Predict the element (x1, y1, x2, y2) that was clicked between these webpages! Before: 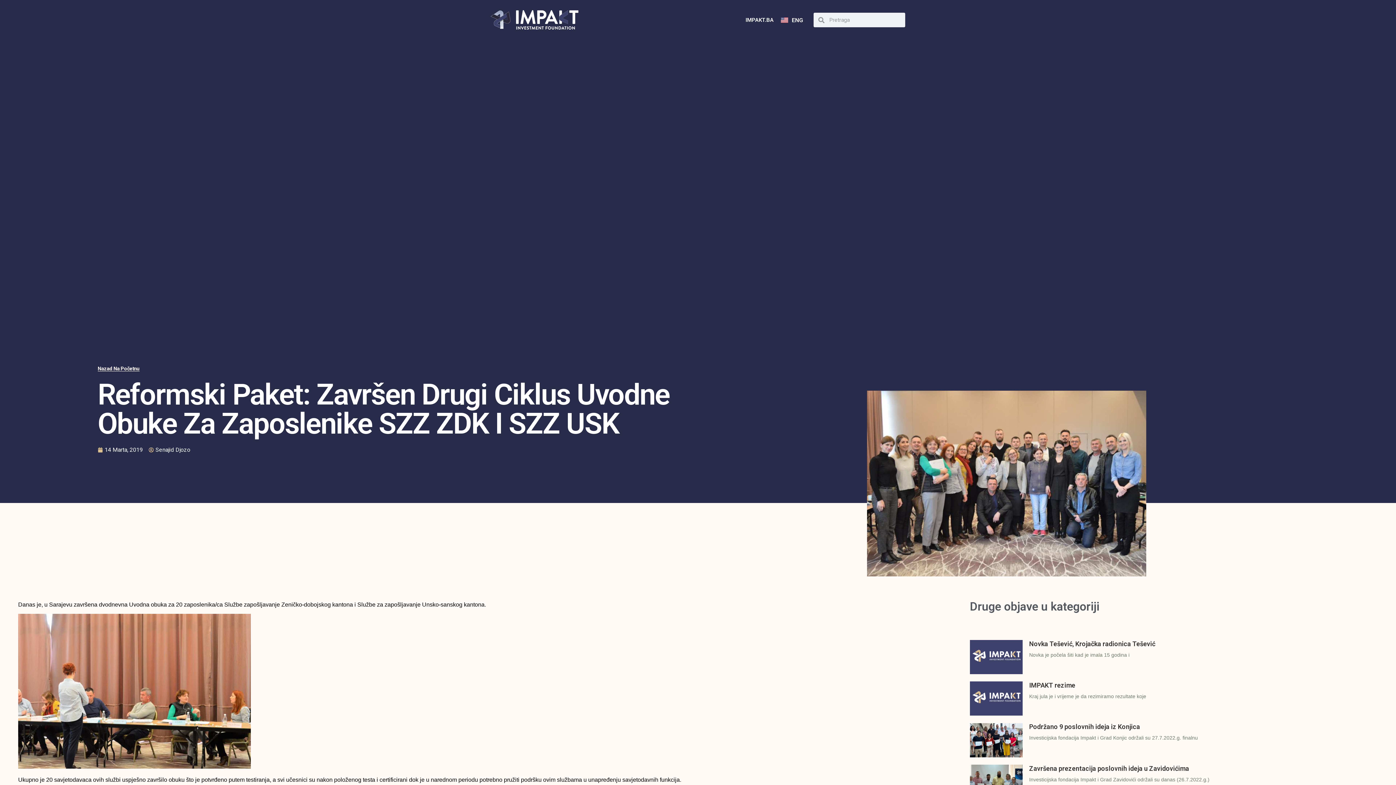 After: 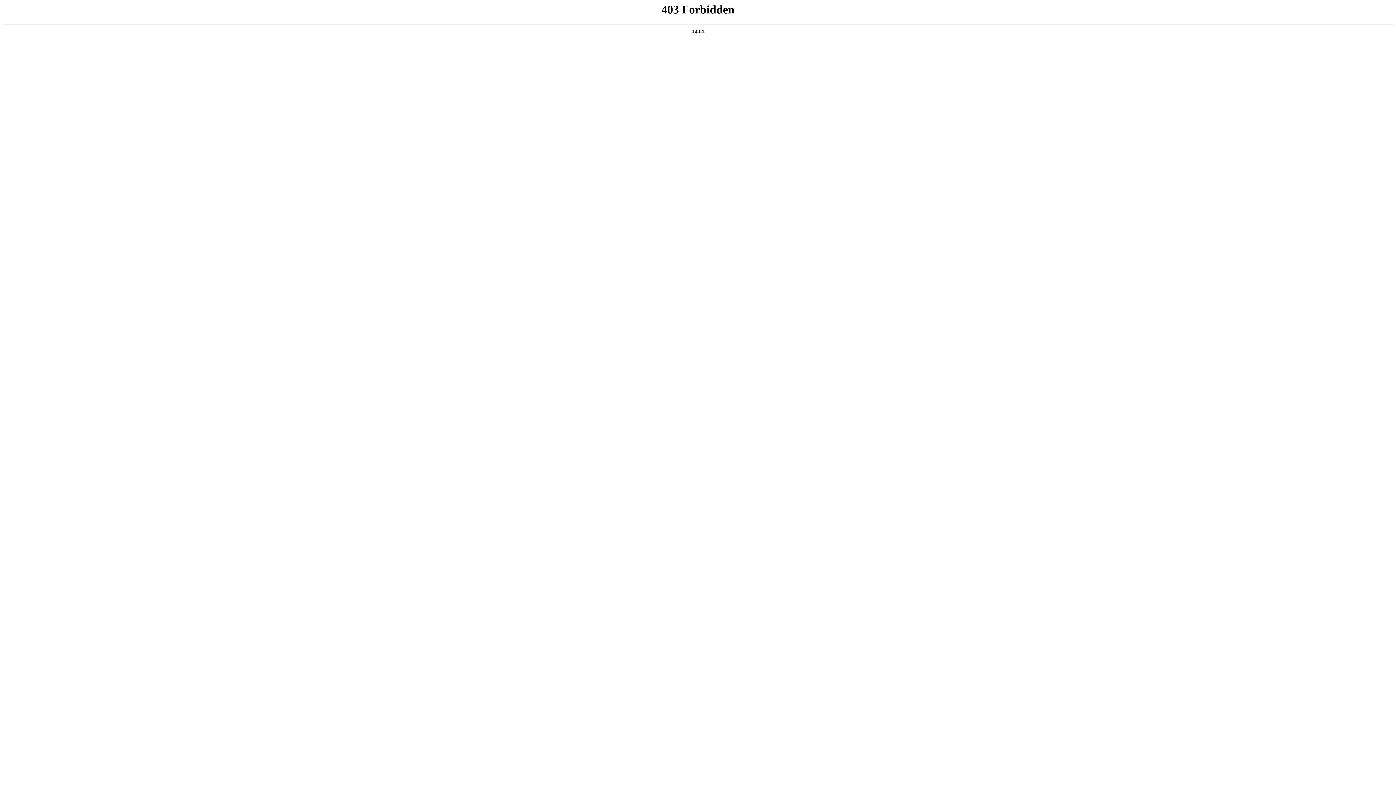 Action: bbox: (738, 3, 781, 36) label: IMPAKT.BA